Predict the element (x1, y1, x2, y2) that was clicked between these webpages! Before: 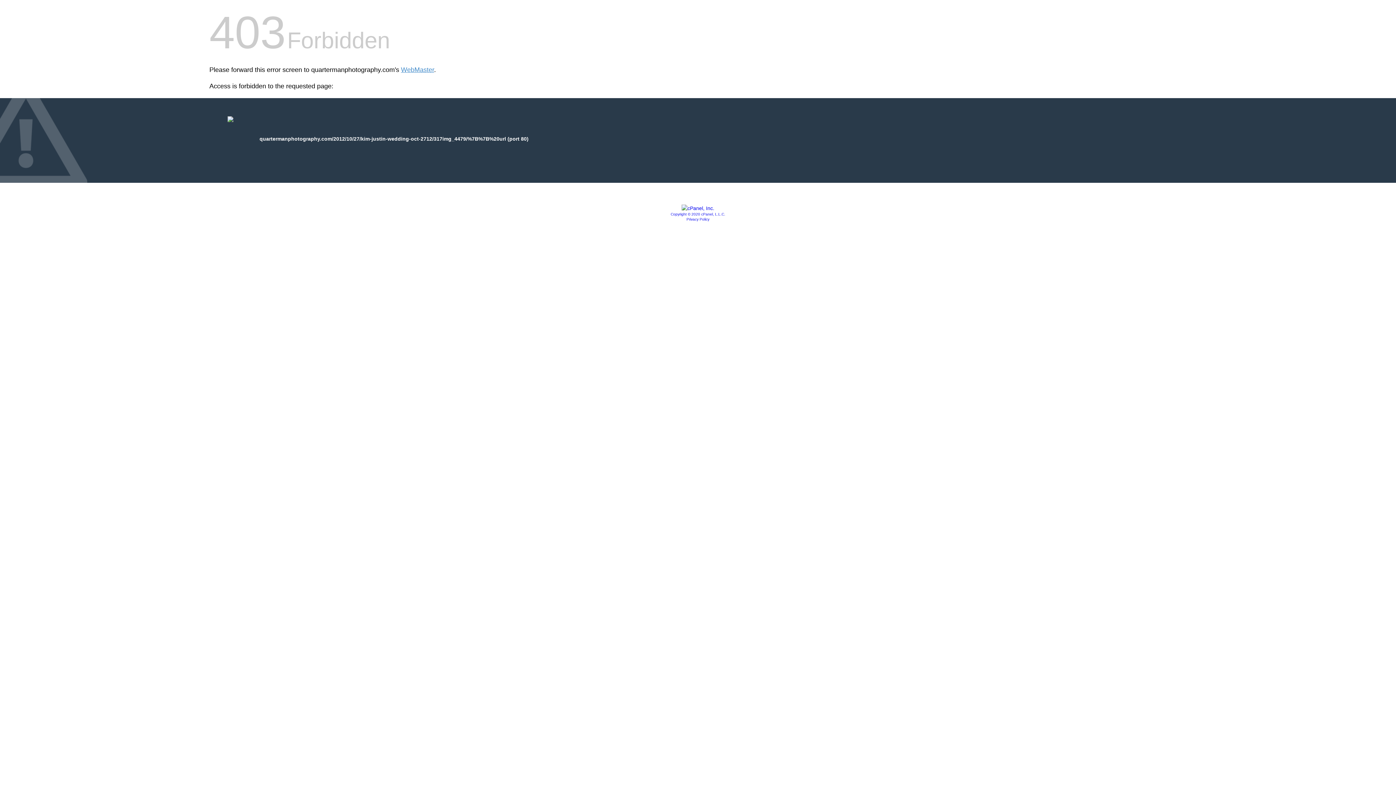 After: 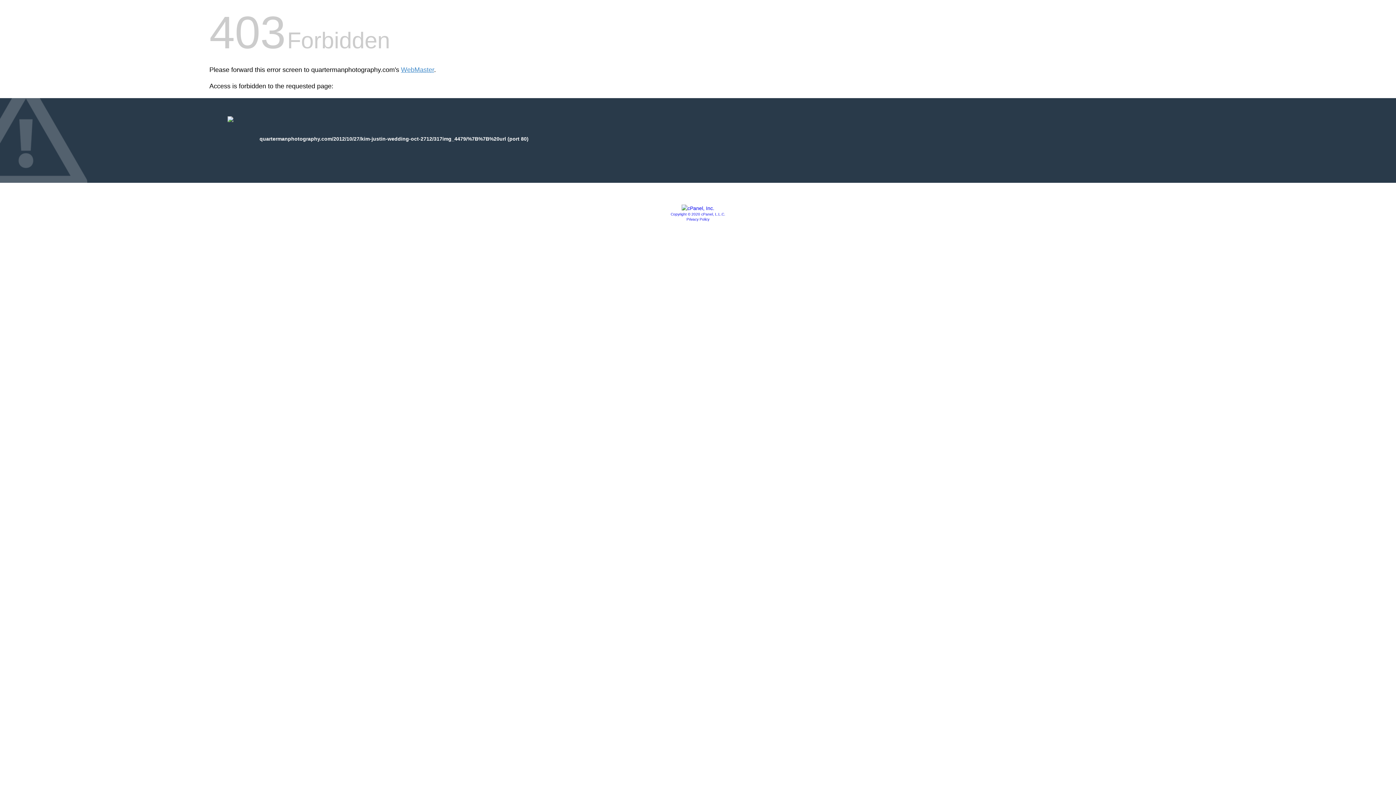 Action: bbox: (681, 205, 714, 211)